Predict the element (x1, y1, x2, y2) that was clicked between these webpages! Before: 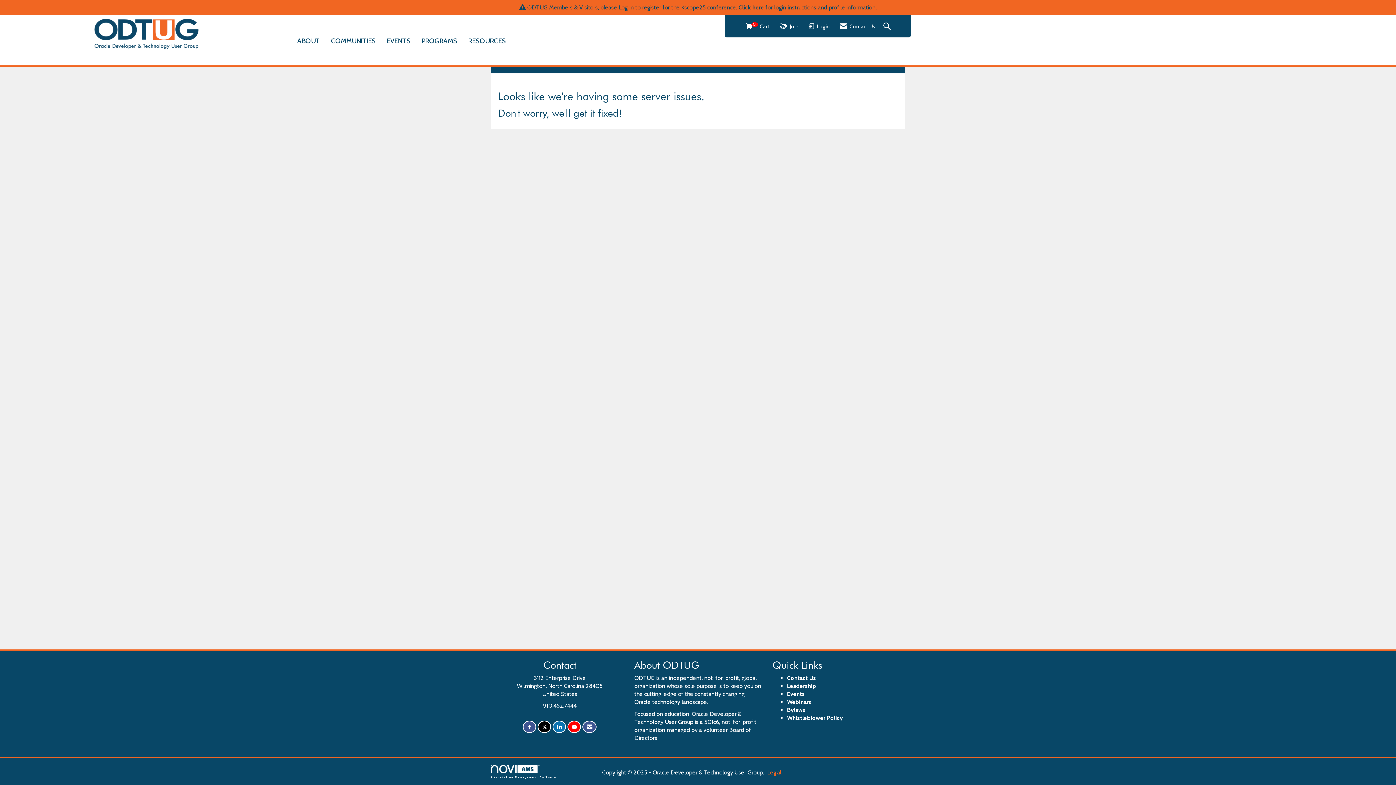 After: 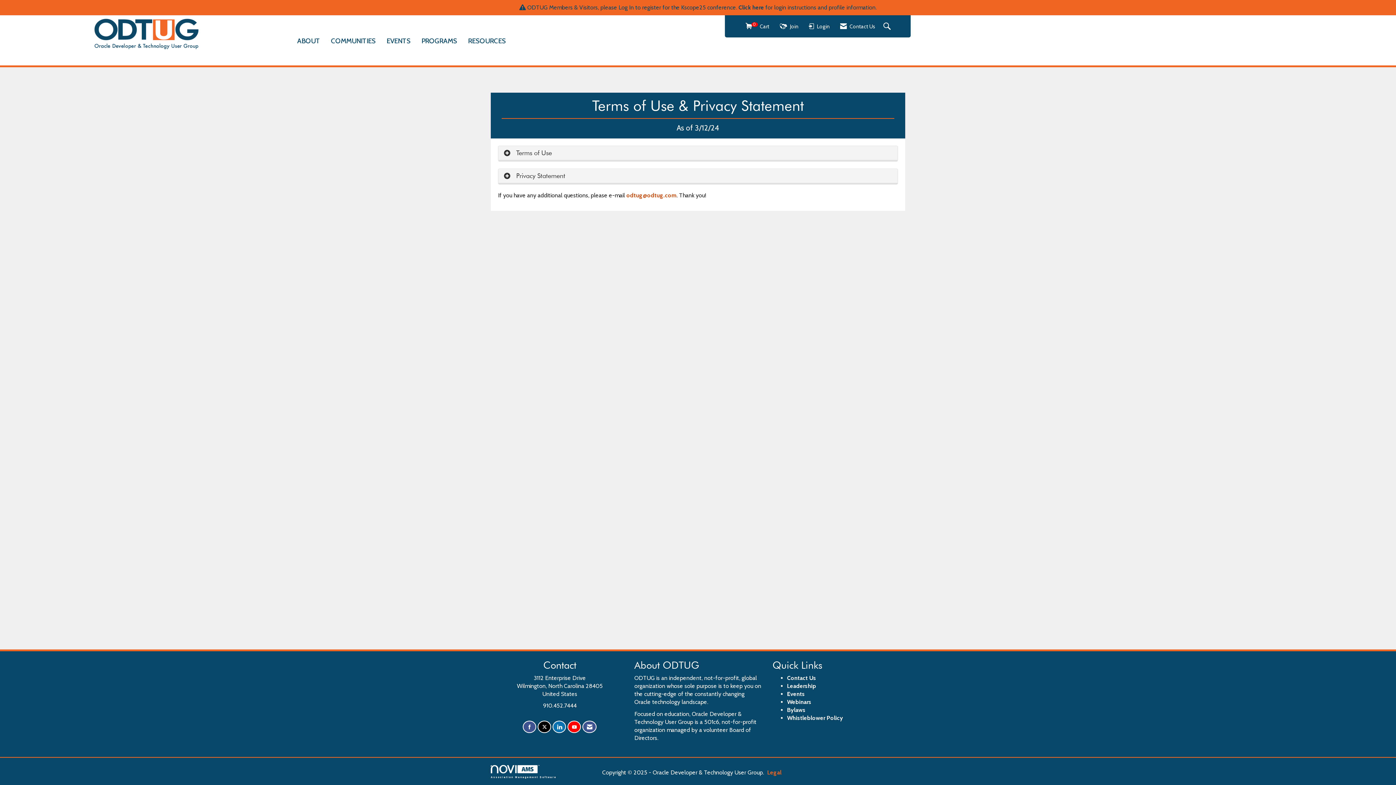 Action: bbox: (765, 769, 781, 776) label: Legal